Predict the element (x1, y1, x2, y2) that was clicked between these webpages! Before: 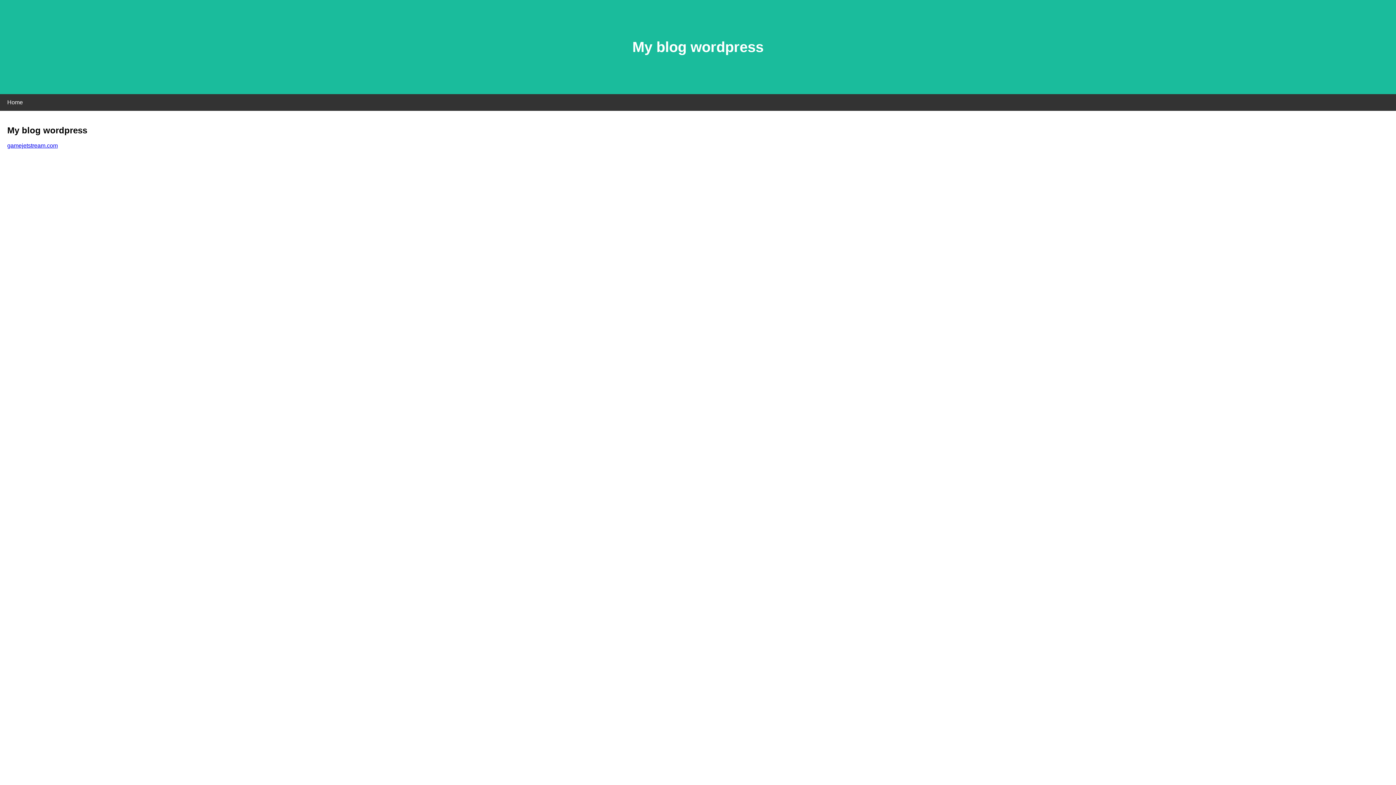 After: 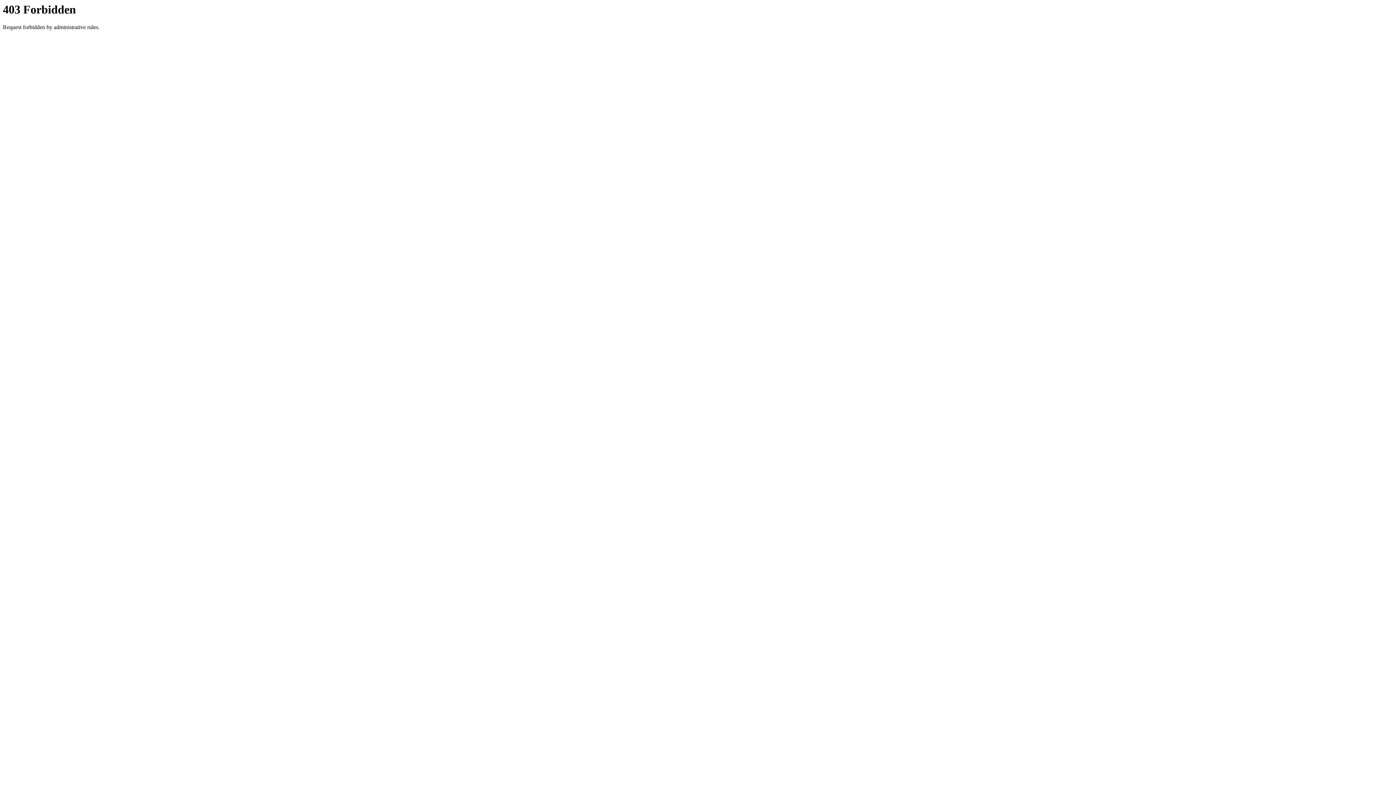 Action: label: gamejetstream.com bbox: (7, 142, 57, 148)